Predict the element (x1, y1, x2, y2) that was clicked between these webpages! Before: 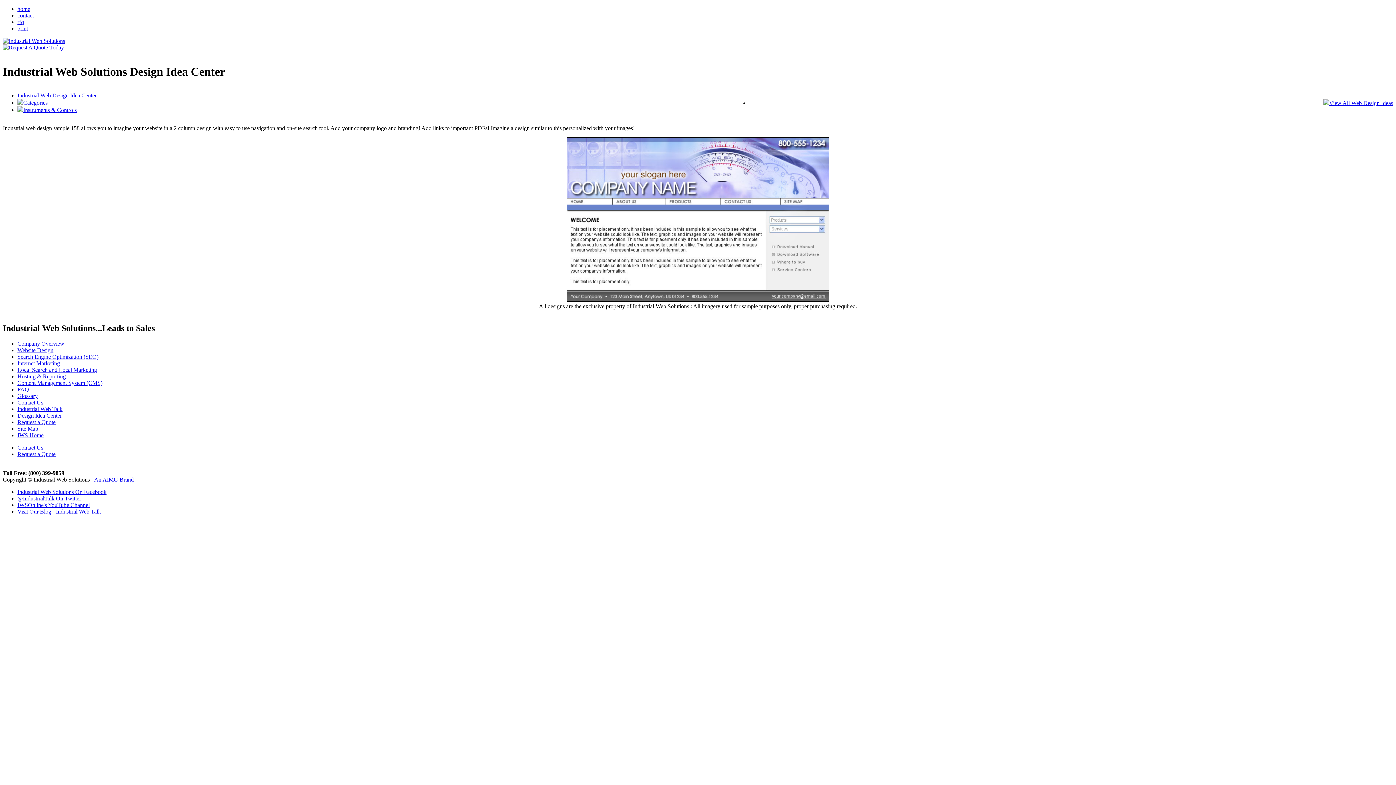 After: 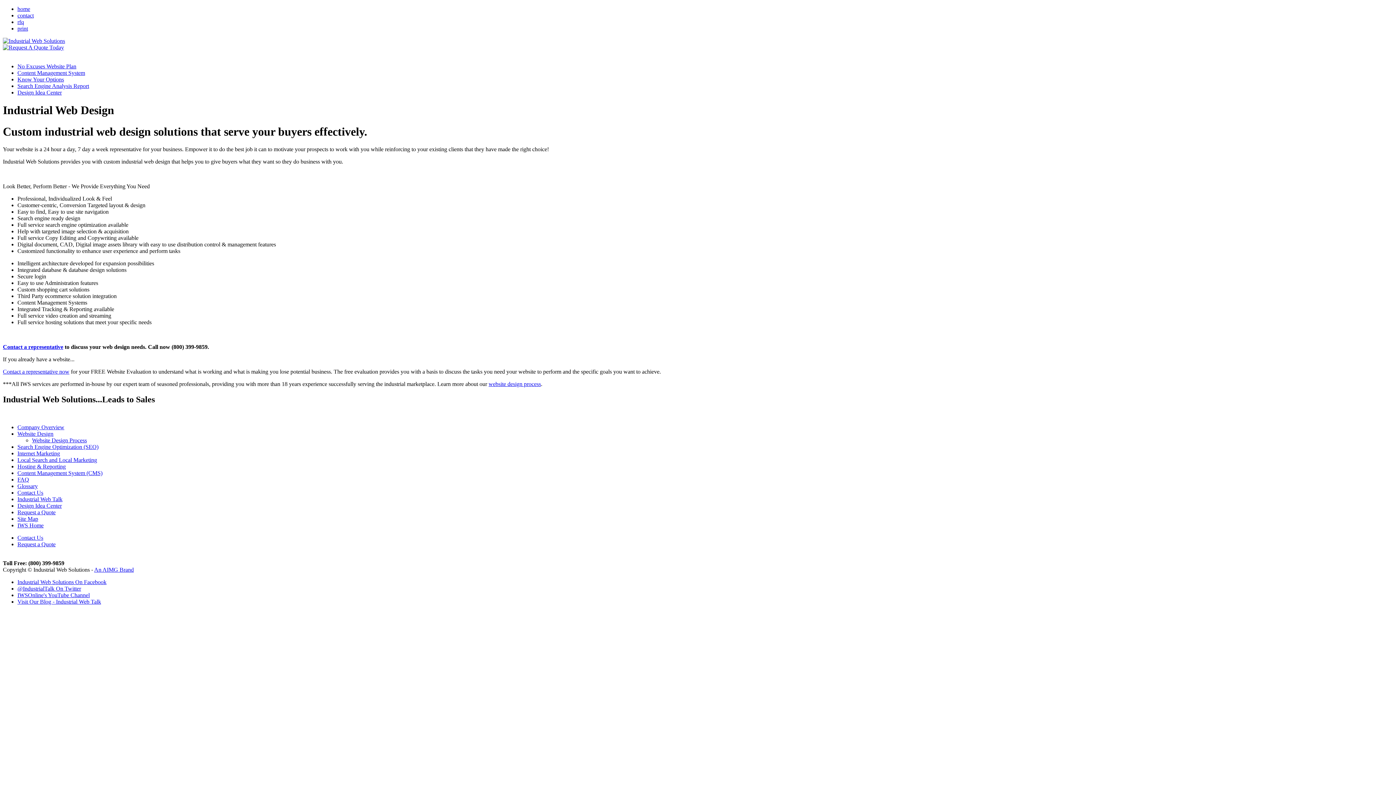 Action: label: Website Design bbox: (17, 347, 53, 353)